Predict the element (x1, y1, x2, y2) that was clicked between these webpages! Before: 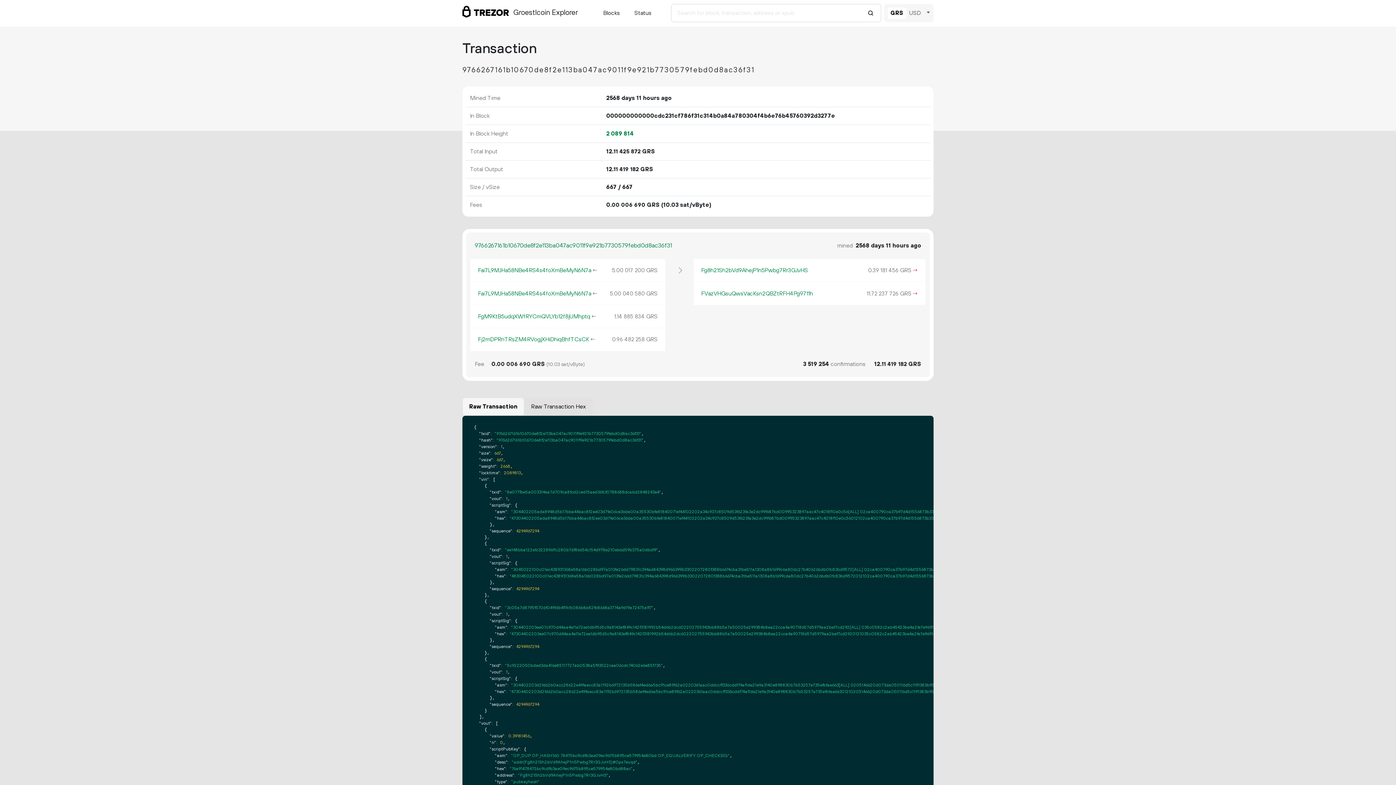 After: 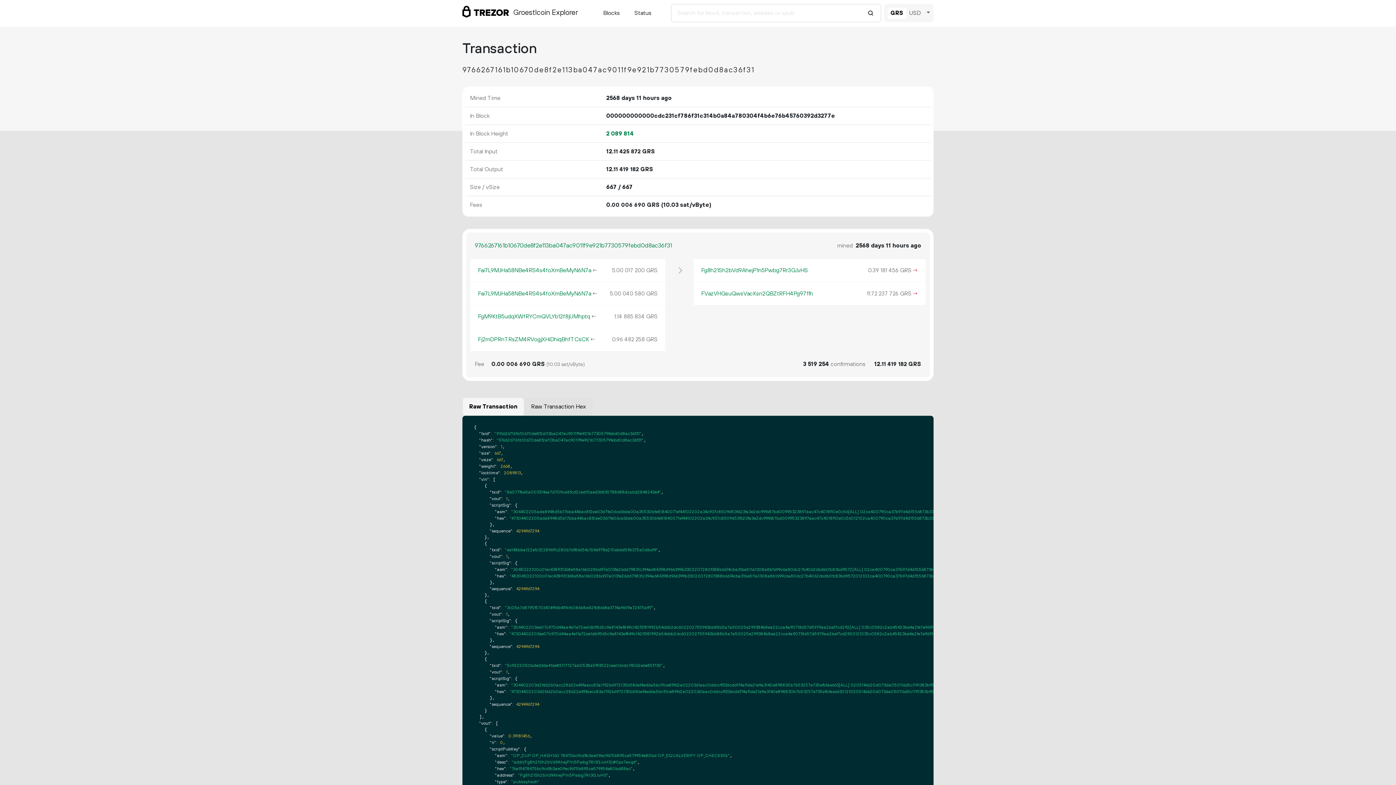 Action: bbox: (474, 241, 672, 250) label: 9766267161b10670de8f2e113ba047ac9011f9e921b7730579febd0d8ac36f31